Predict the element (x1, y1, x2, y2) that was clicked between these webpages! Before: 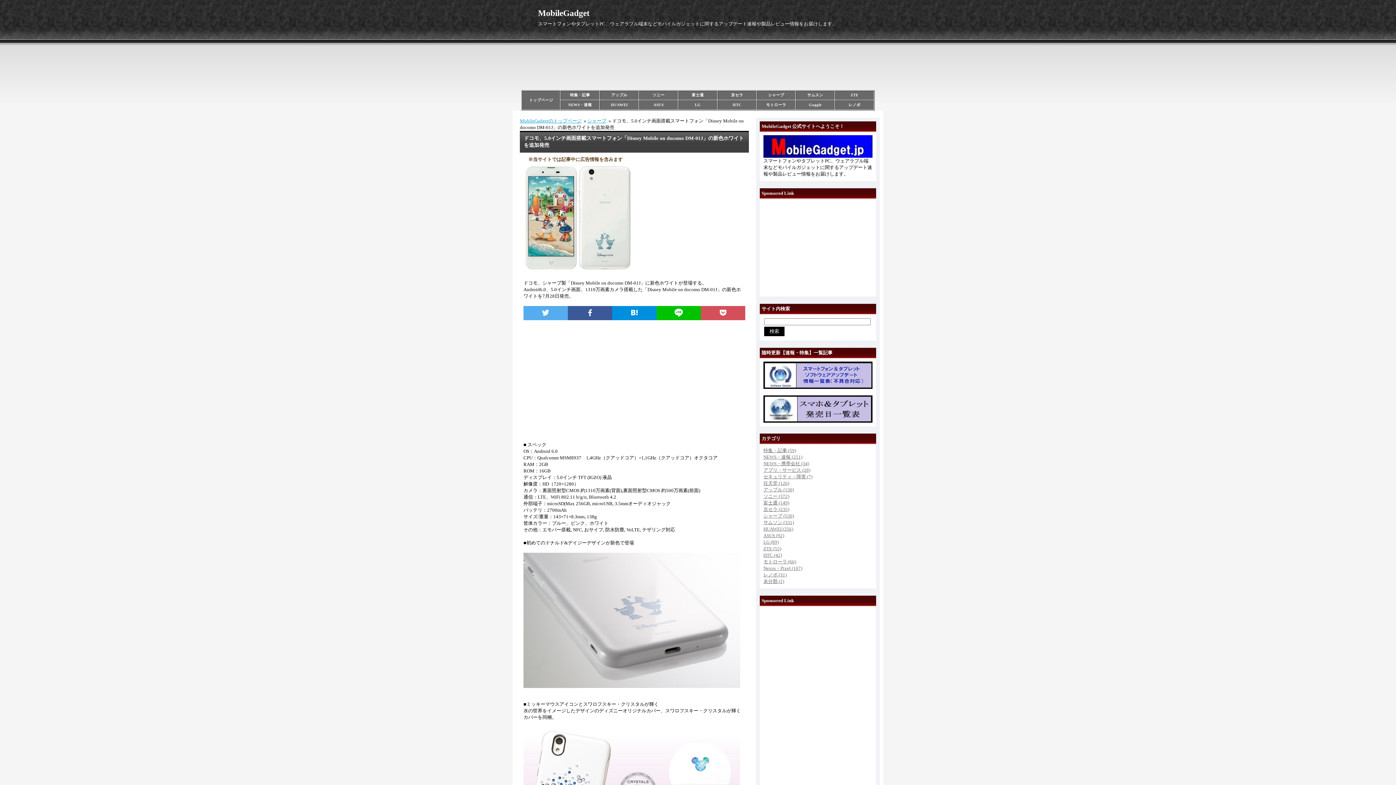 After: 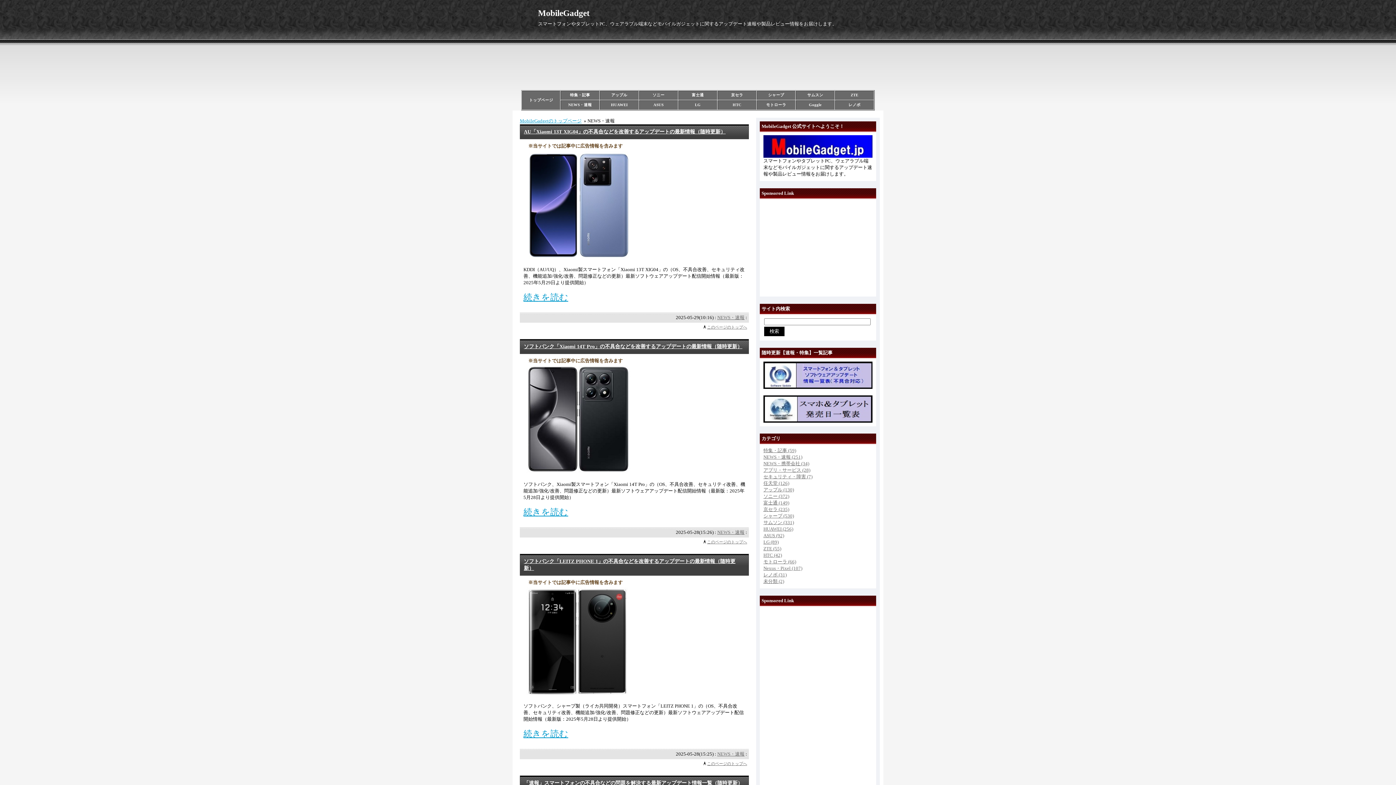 Action: label: NEWS・速報 (251) bbox: (763, 454, 802, 460)